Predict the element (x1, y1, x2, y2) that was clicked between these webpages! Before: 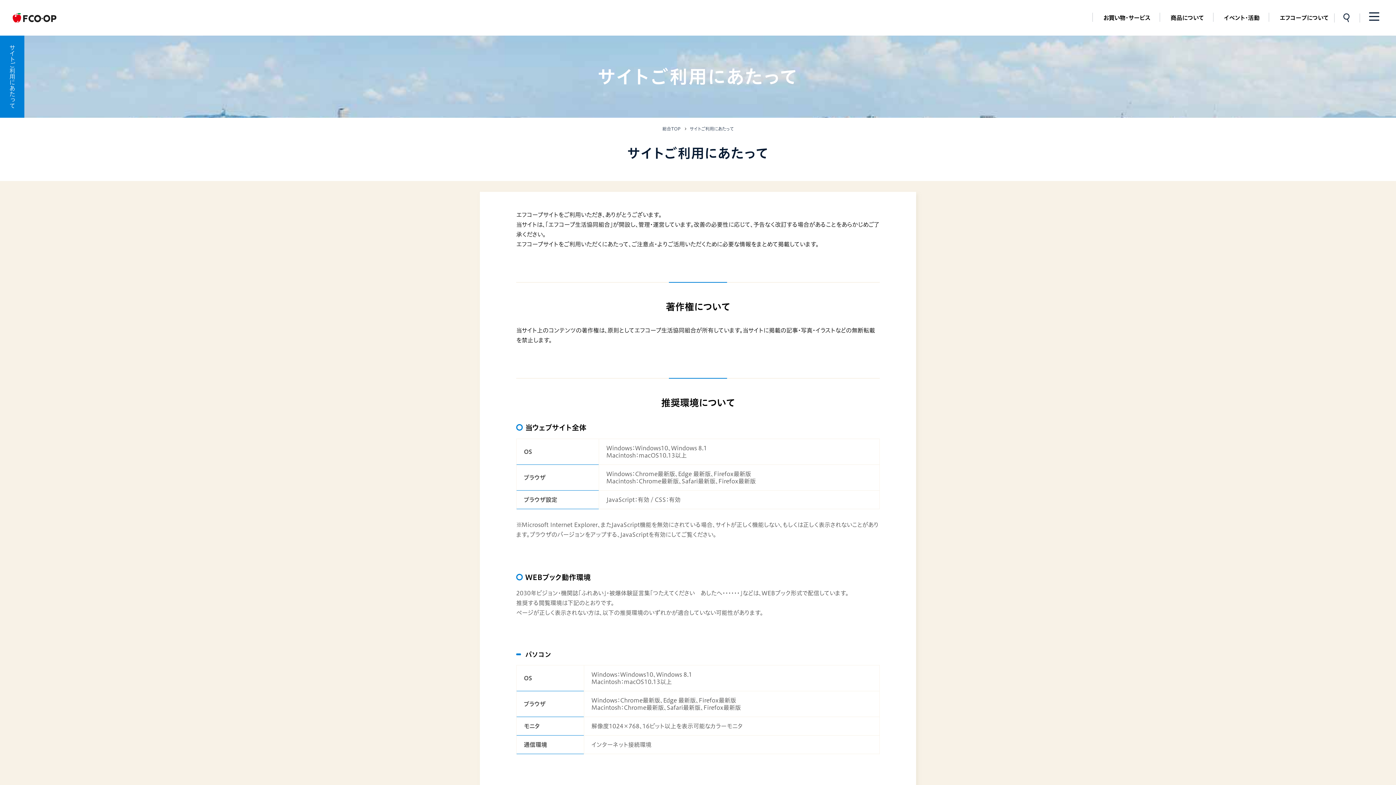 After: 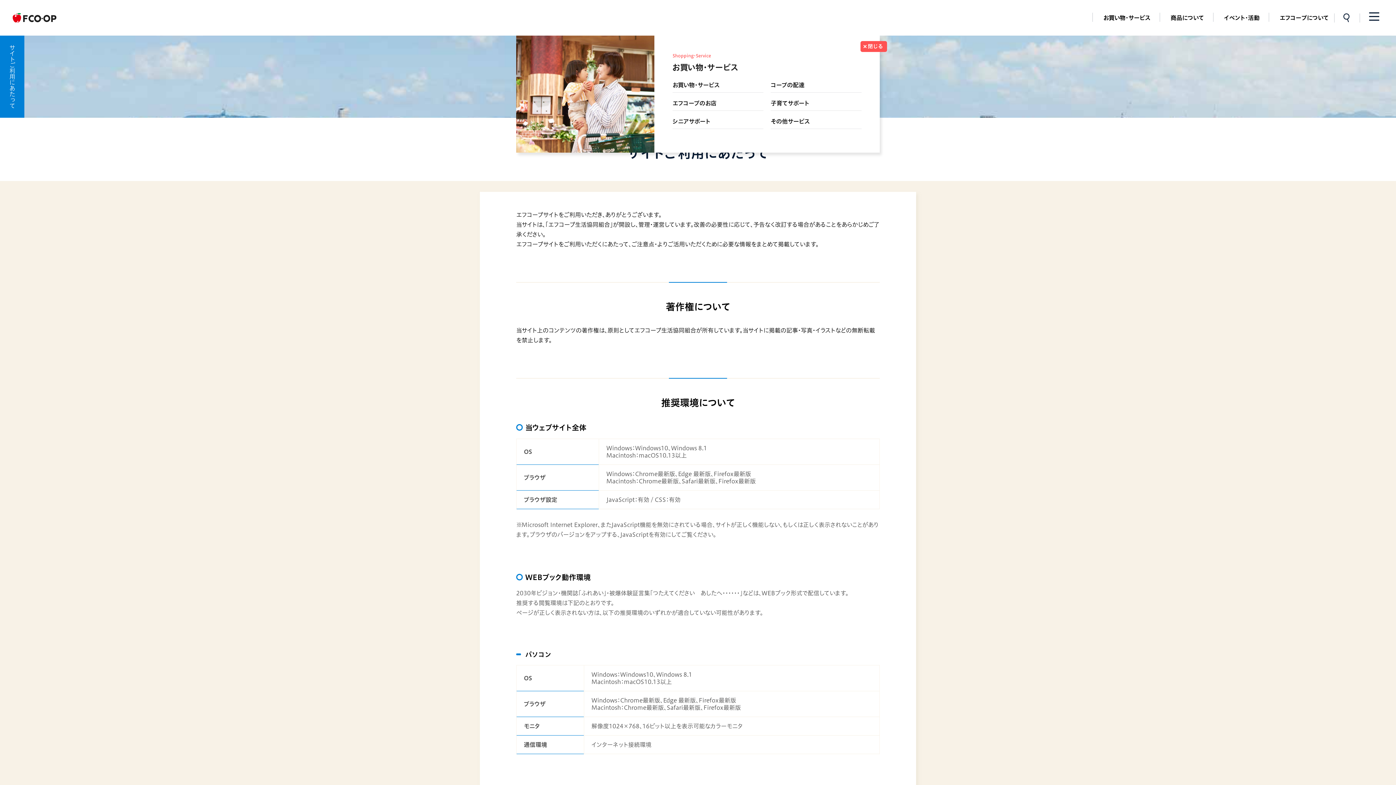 Action: bbox: (1103, 14, 1150, 21) label: お買い物・サービス